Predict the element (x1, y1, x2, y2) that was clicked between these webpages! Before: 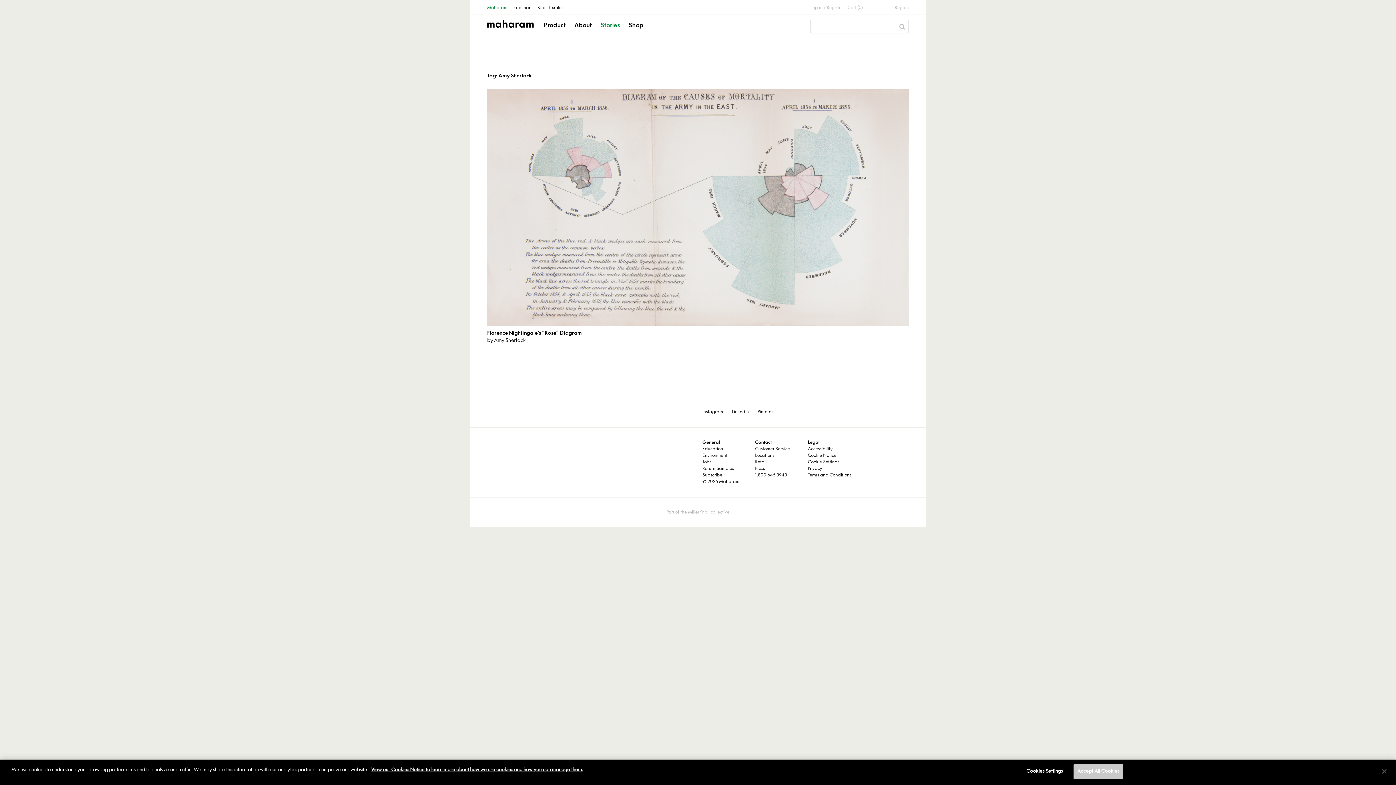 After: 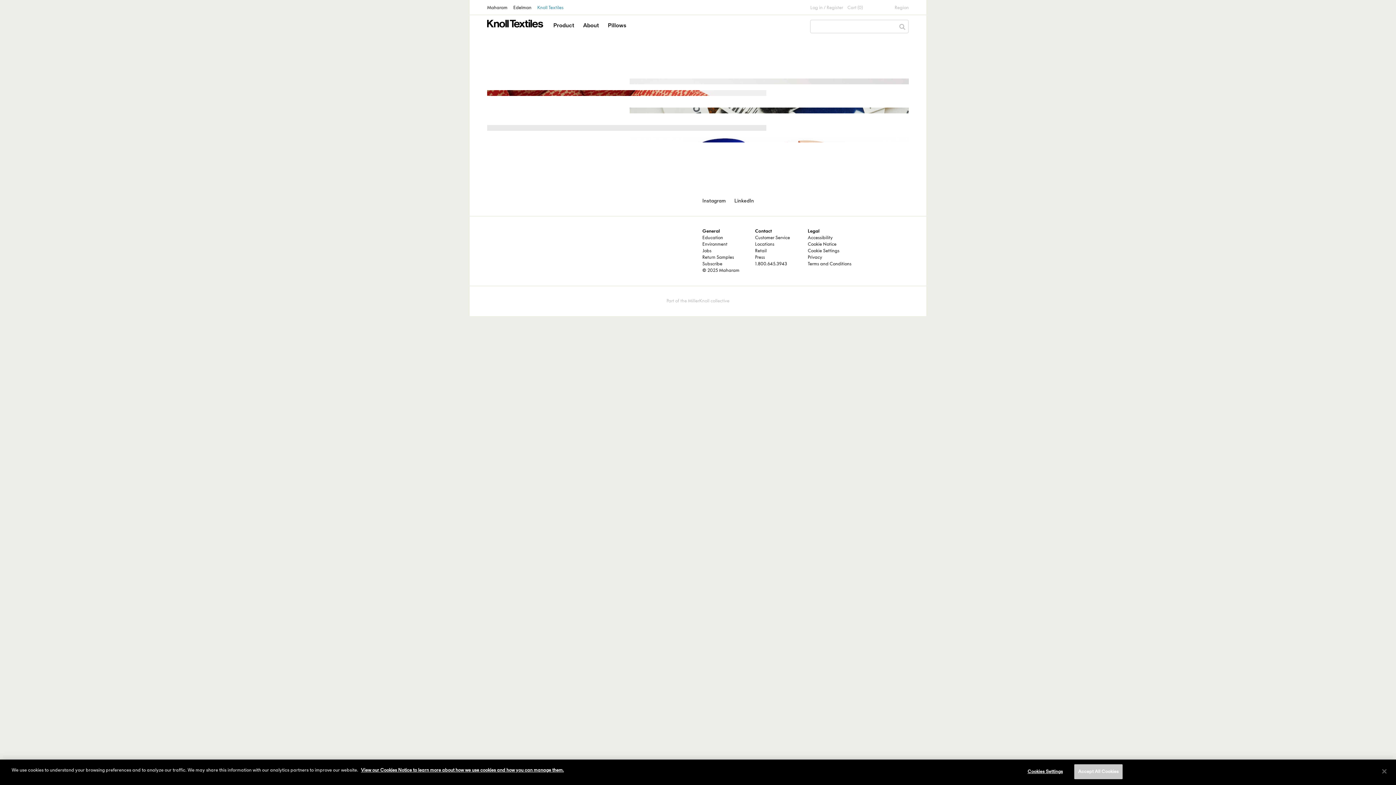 Action: label: Knoll Textiles bbox: (537, 4, 563, 12)